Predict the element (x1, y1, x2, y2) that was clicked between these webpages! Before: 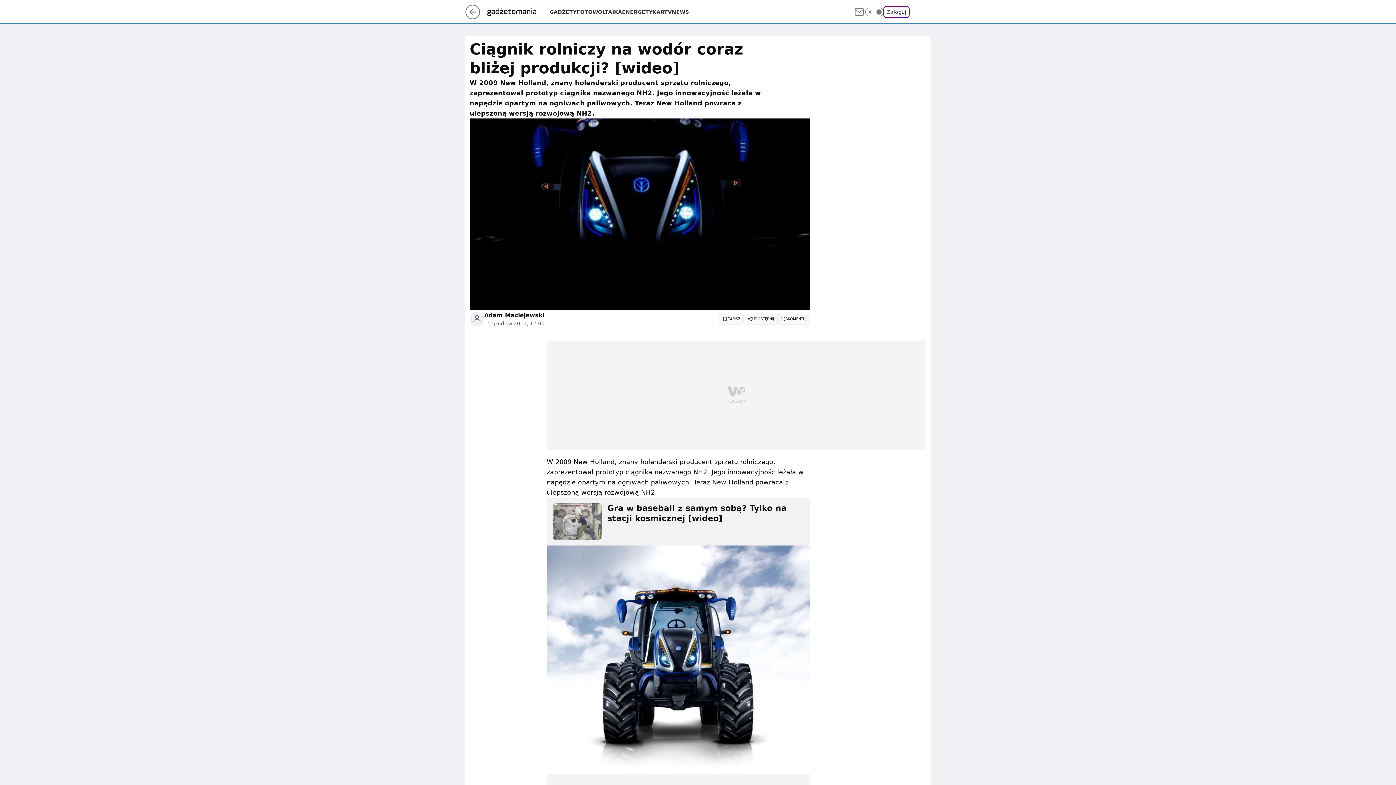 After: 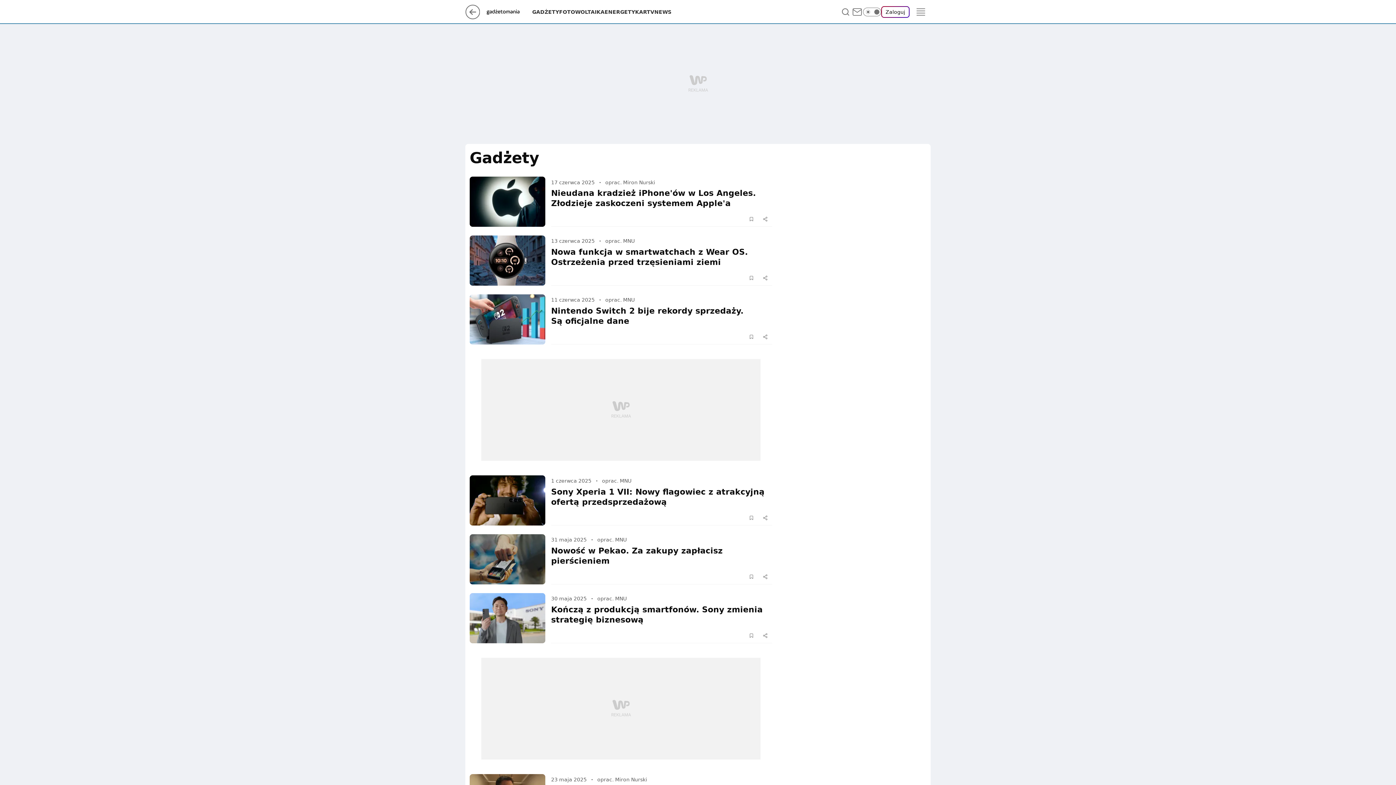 Action: bbox: (549, 8, 576, 15) label: GADŻETY